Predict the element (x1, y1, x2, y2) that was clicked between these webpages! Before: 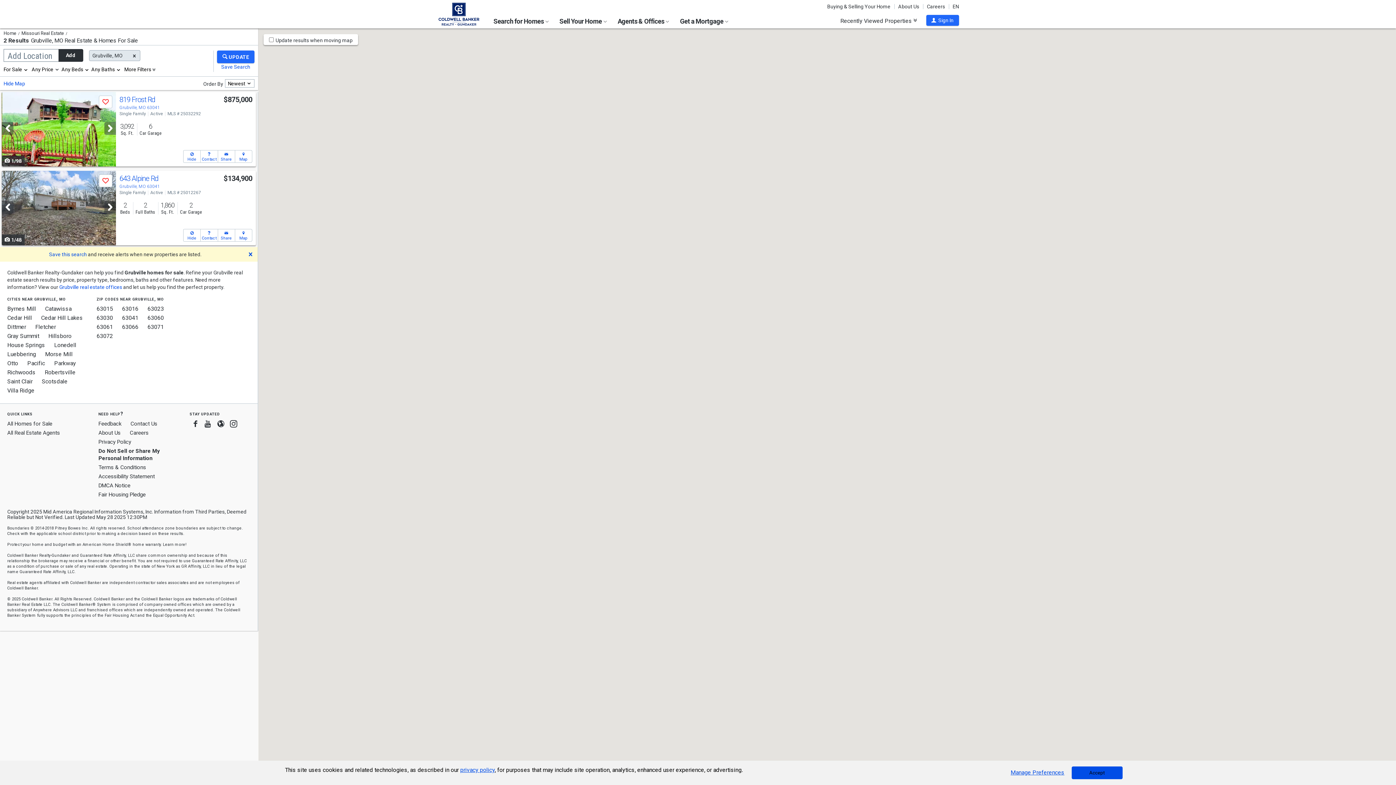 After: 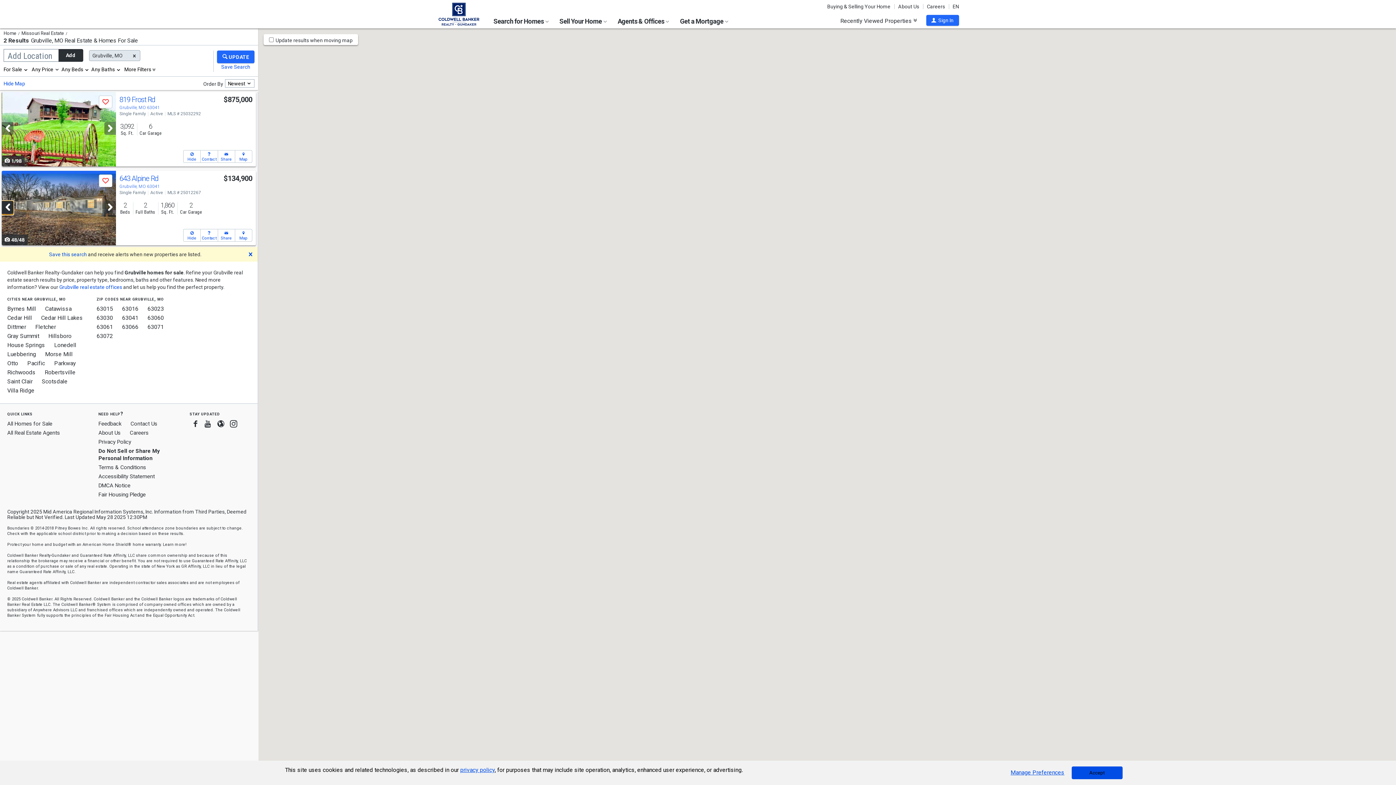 Action: label: Previous bbox: (1, 200, 13, 213)